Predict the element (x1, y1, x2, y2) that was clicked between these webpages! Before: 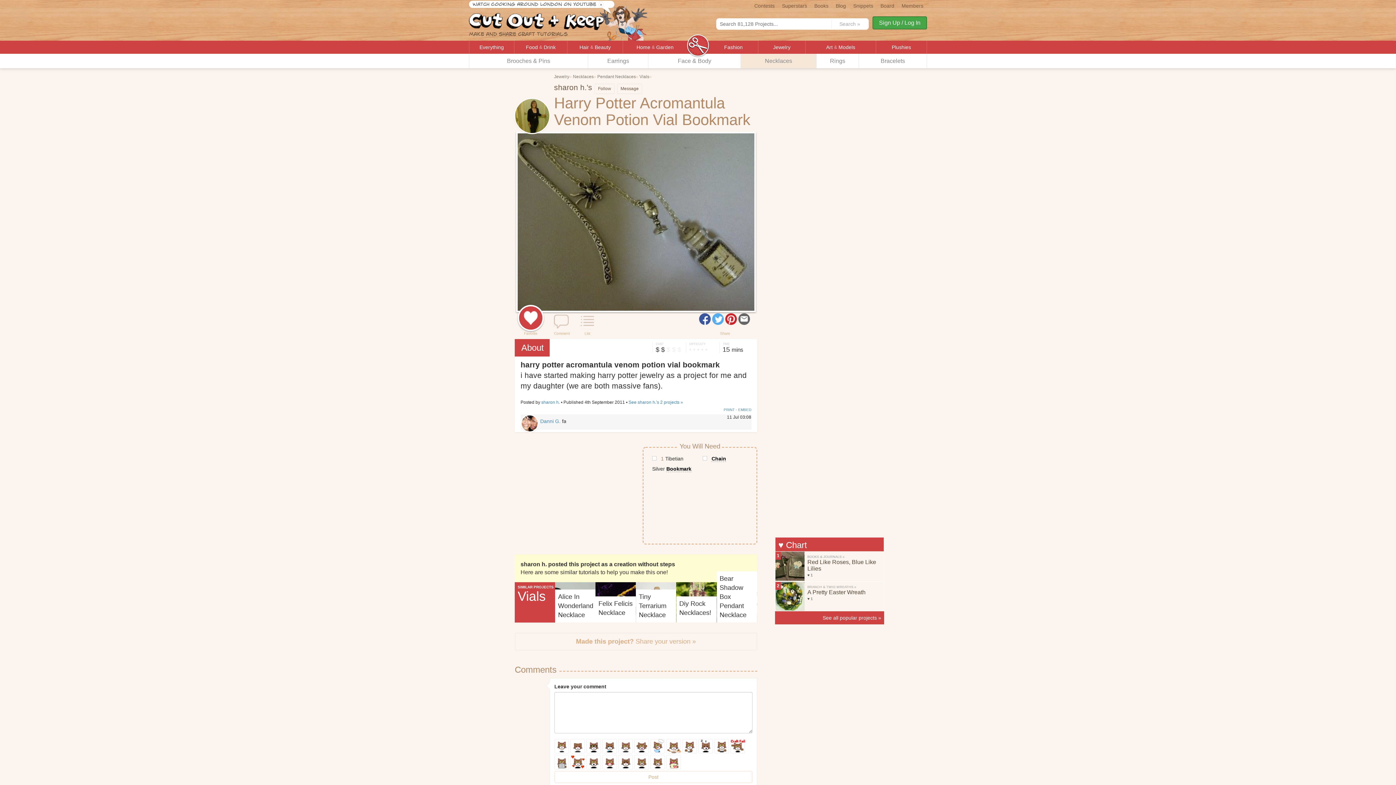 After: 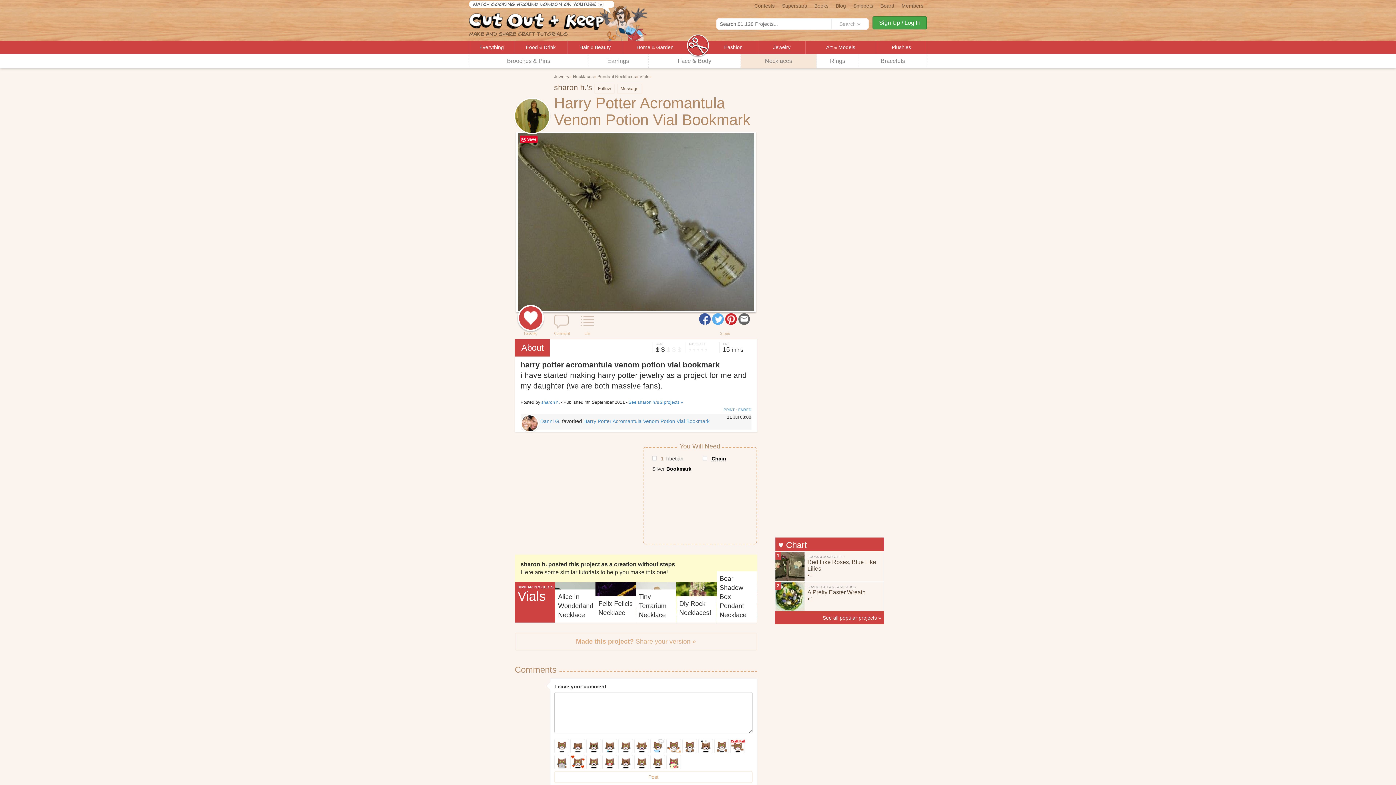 Action: bbox: (516, 132, 756, 312)